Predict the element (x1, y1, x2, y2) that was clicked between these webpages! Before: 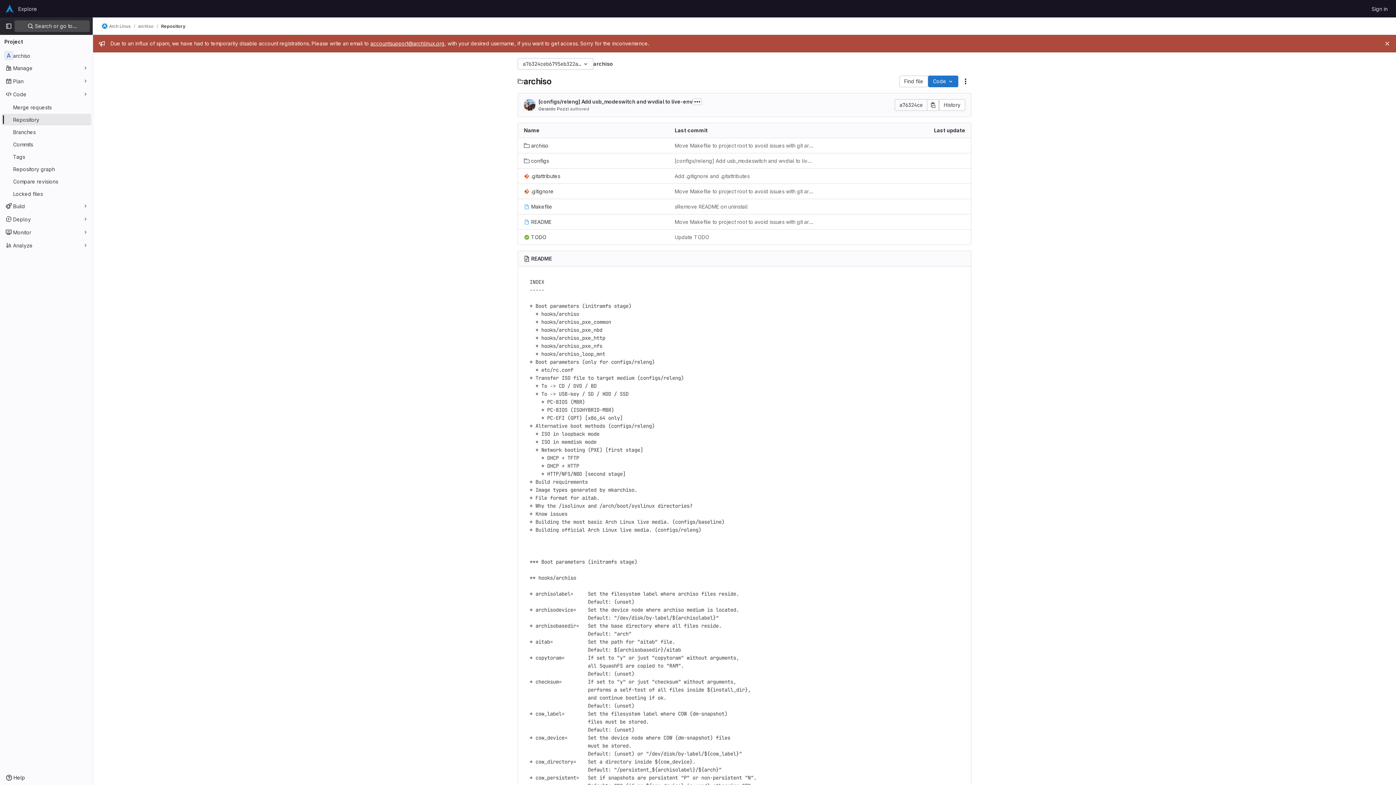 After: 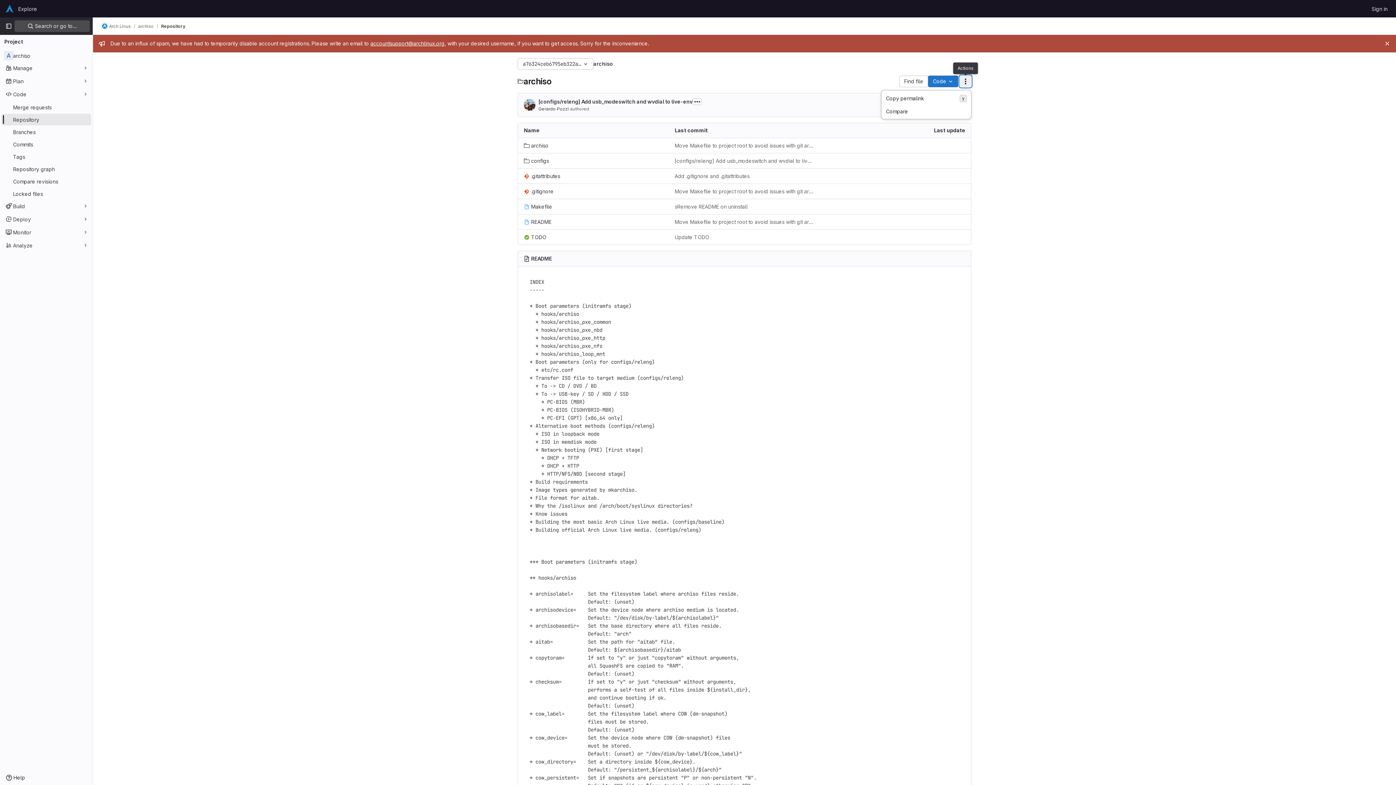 Action: bbox: (960, 75, 971, 87) label: Actions